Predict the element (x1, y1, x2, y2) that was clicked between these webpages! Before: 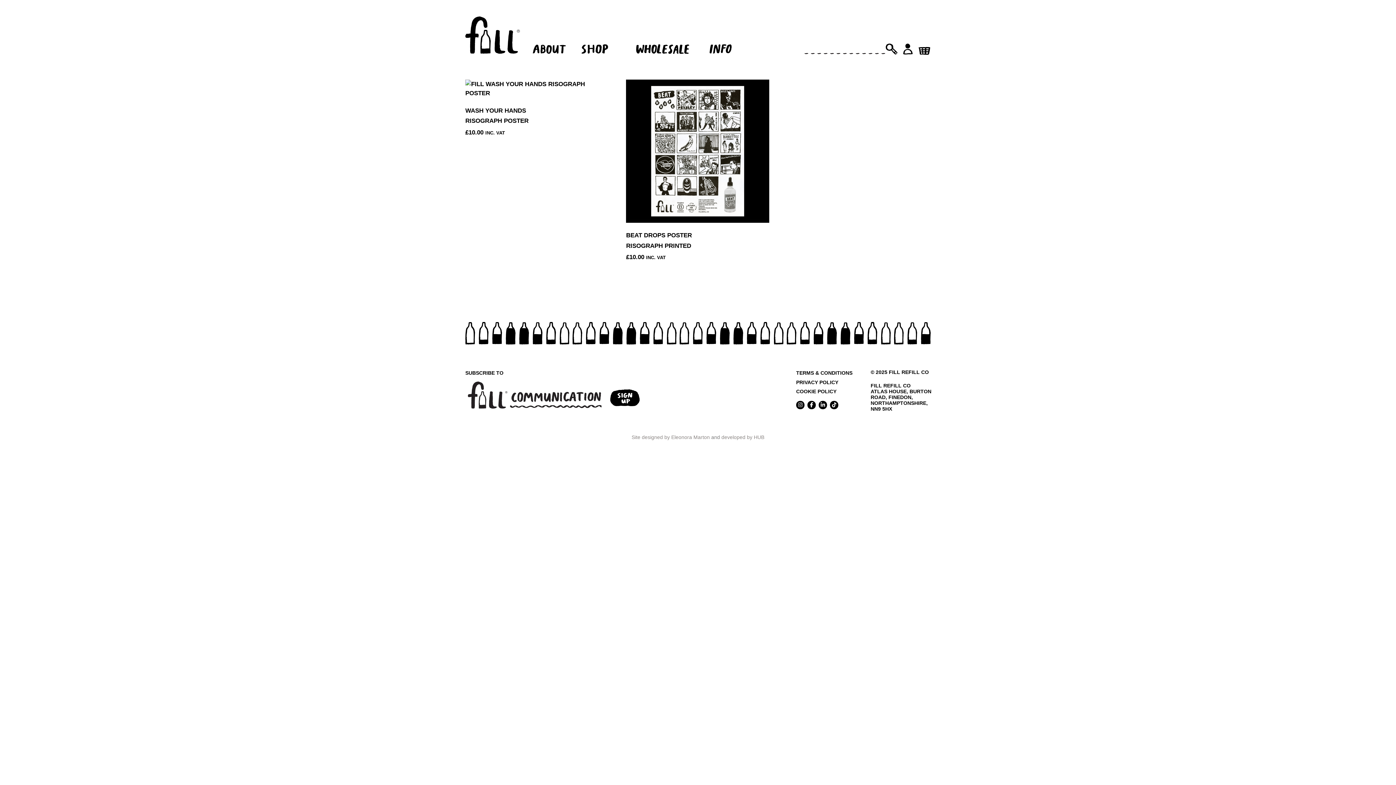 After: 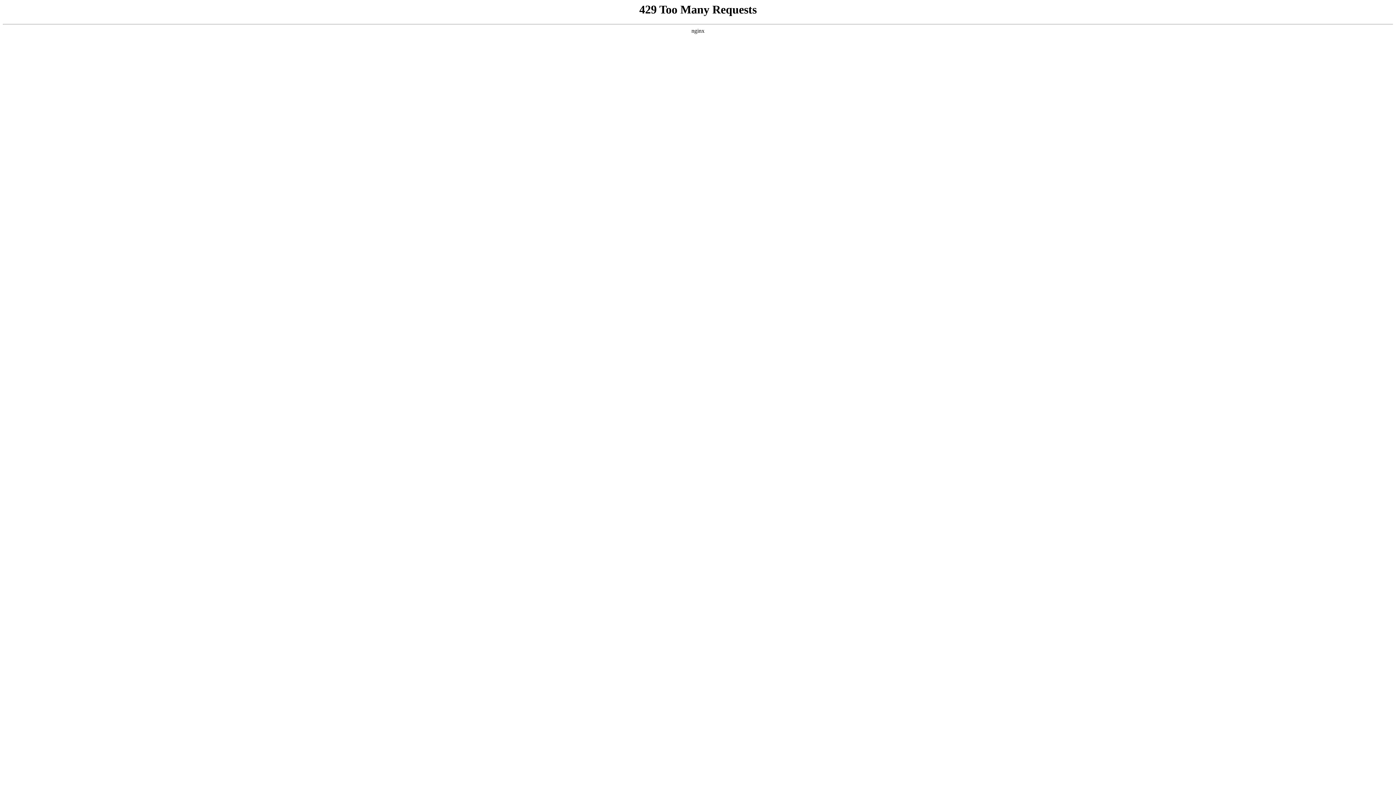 Action: bbox: (721, 434, 764, 440) label: developed by HUB